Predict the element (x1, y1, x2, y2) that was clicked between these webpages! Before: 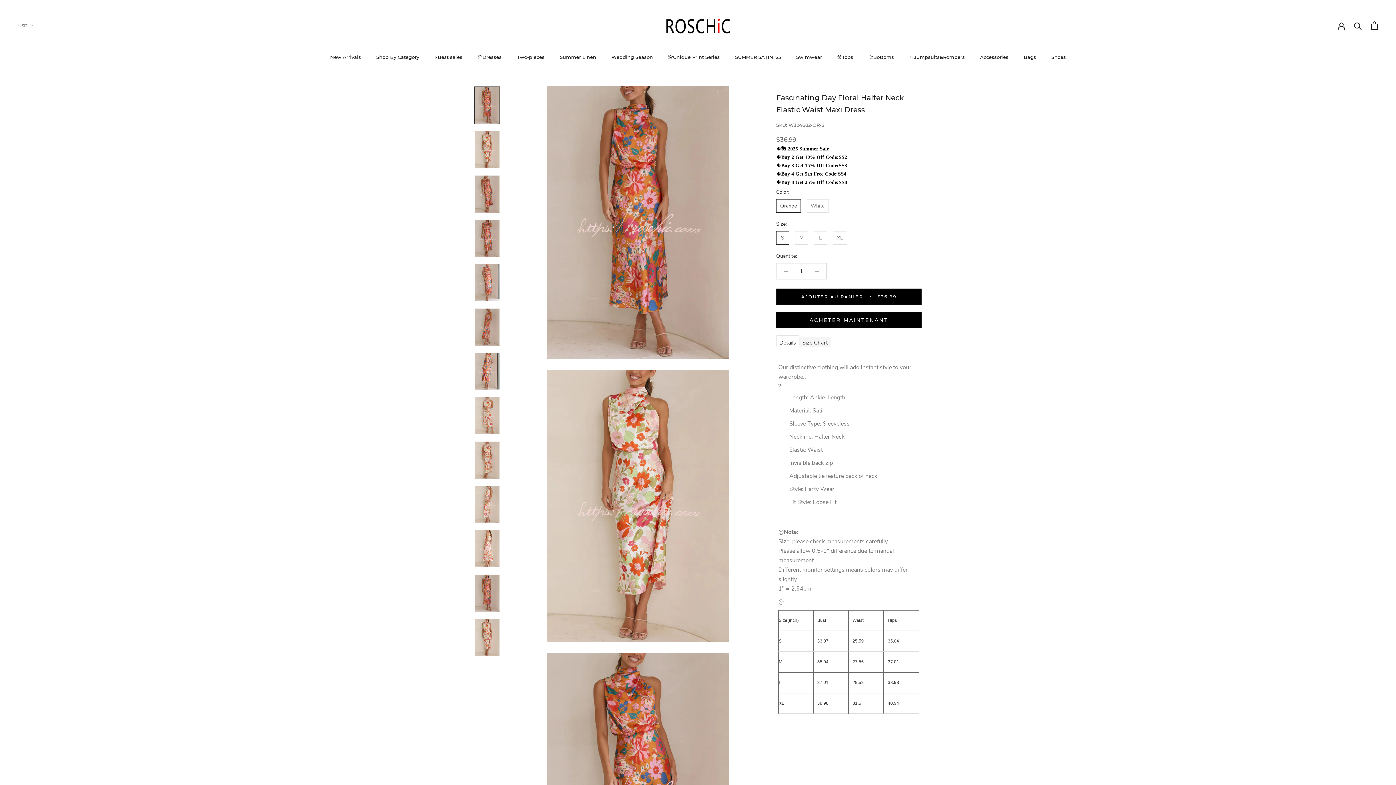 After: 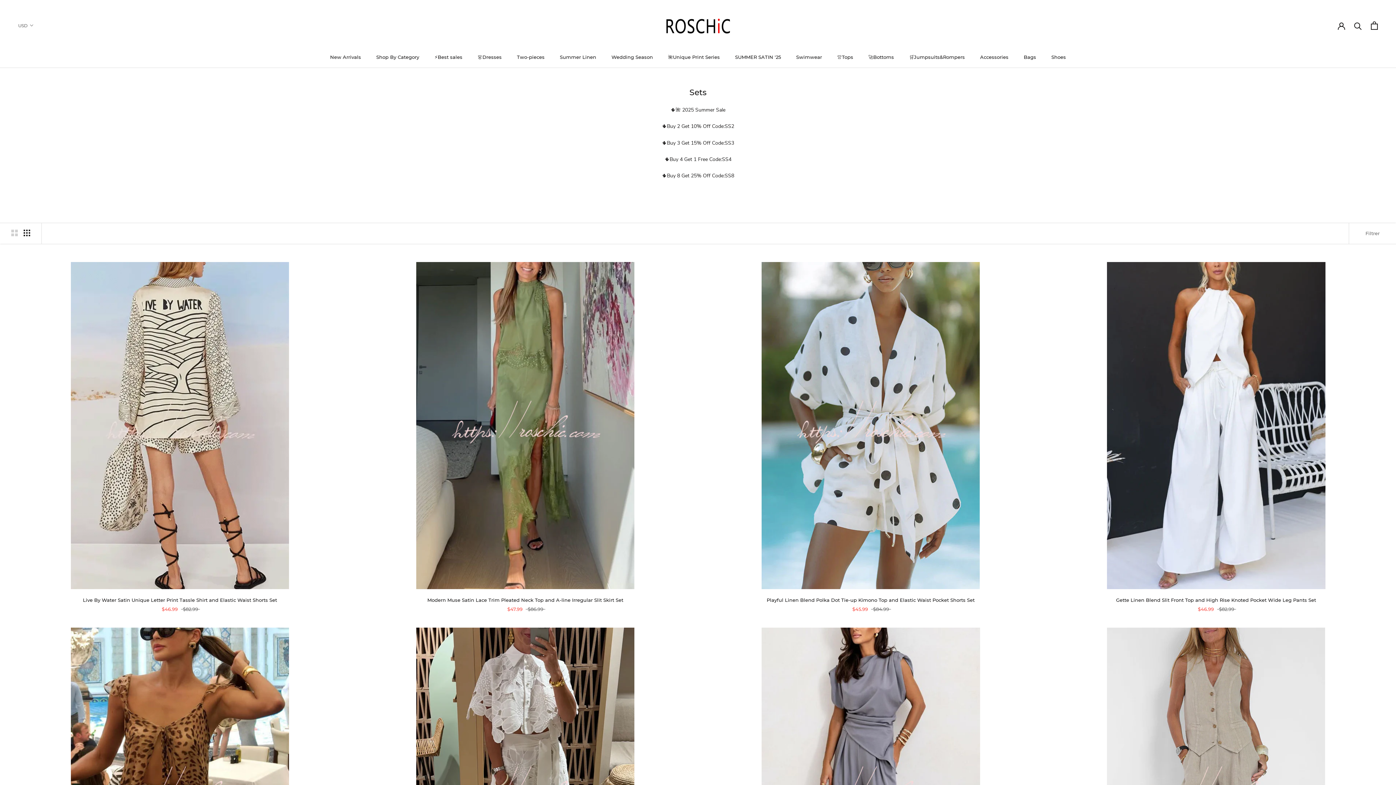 Action: label: Two-pieces bbox: (517, 54, 544, 59)